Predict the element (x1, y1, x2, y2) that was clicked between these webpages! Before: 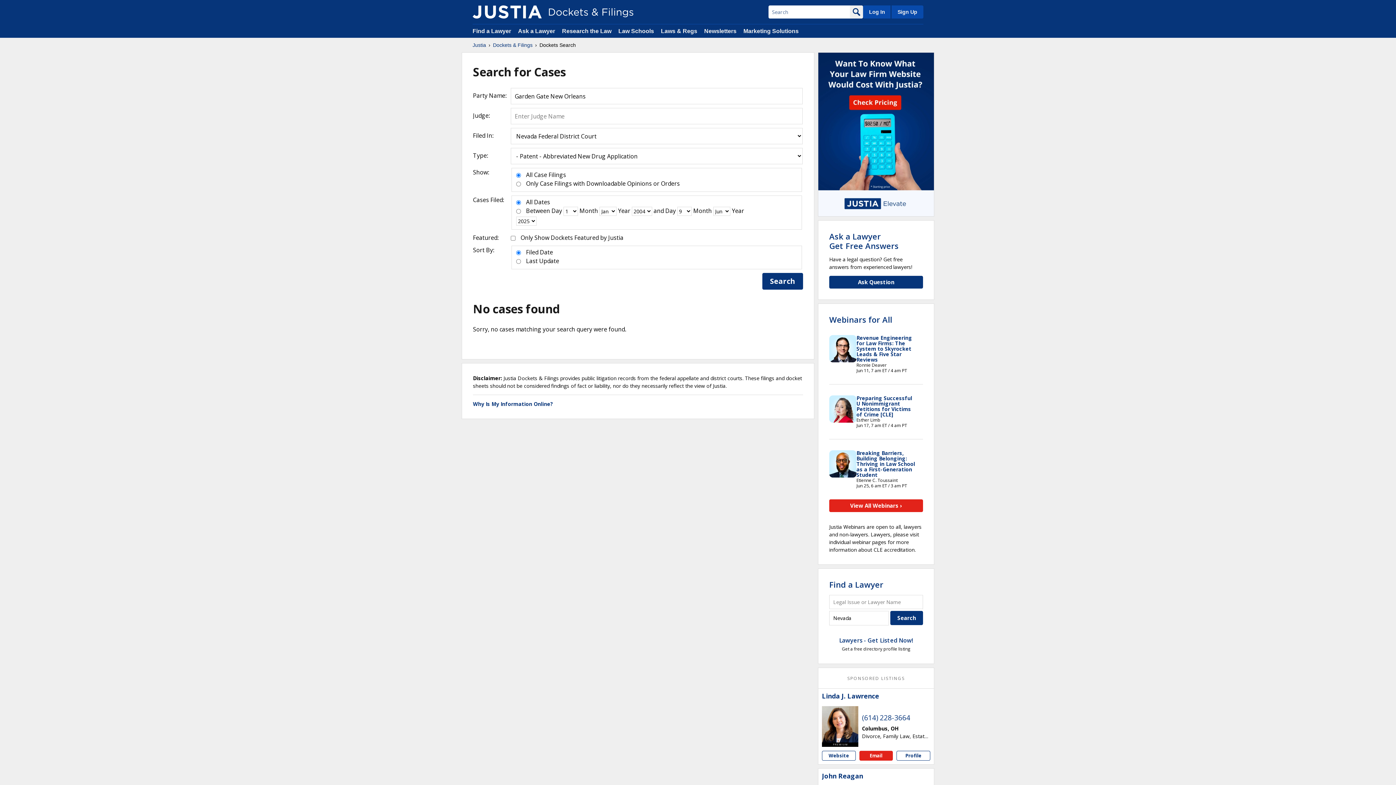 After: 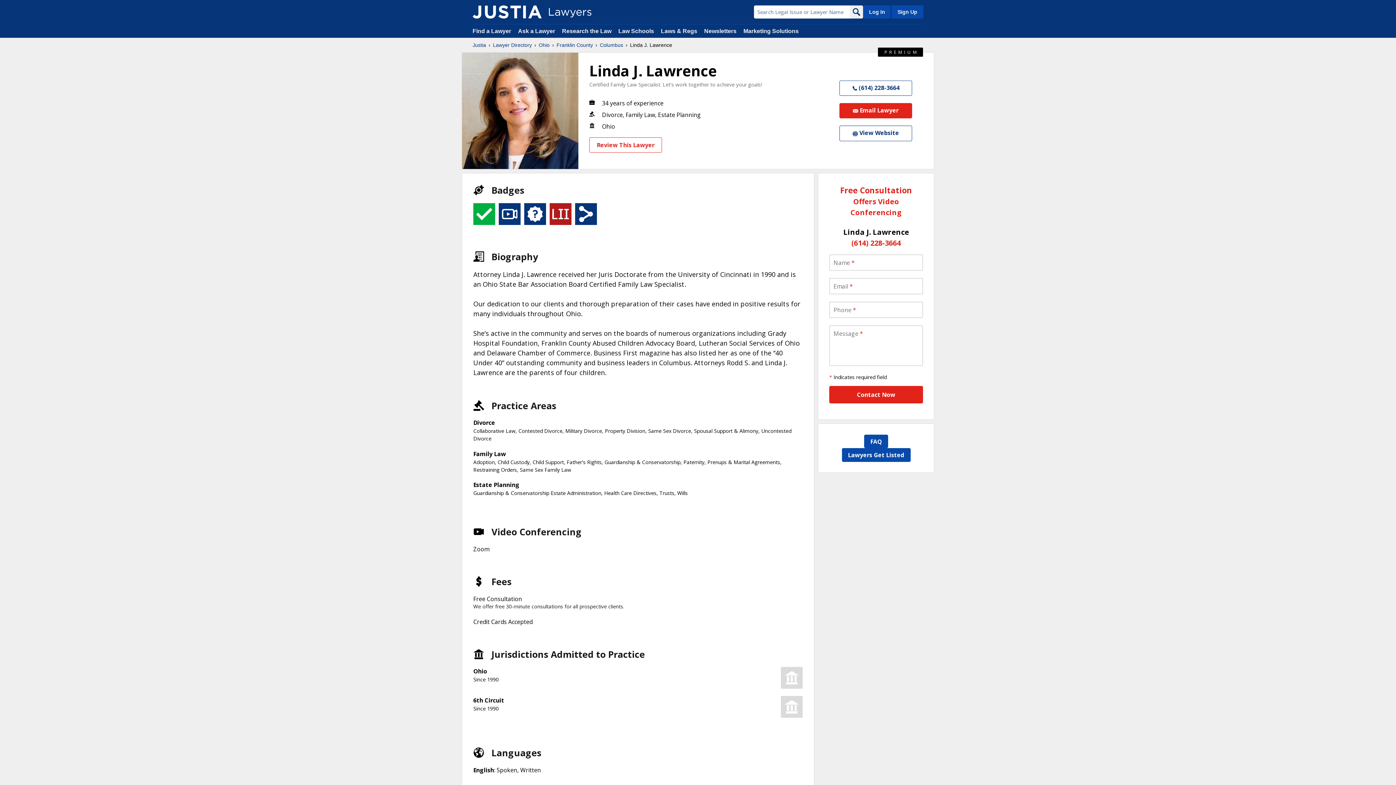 Action: label: Linda J. Lawrence bbox: (822, 692, 879, 700)